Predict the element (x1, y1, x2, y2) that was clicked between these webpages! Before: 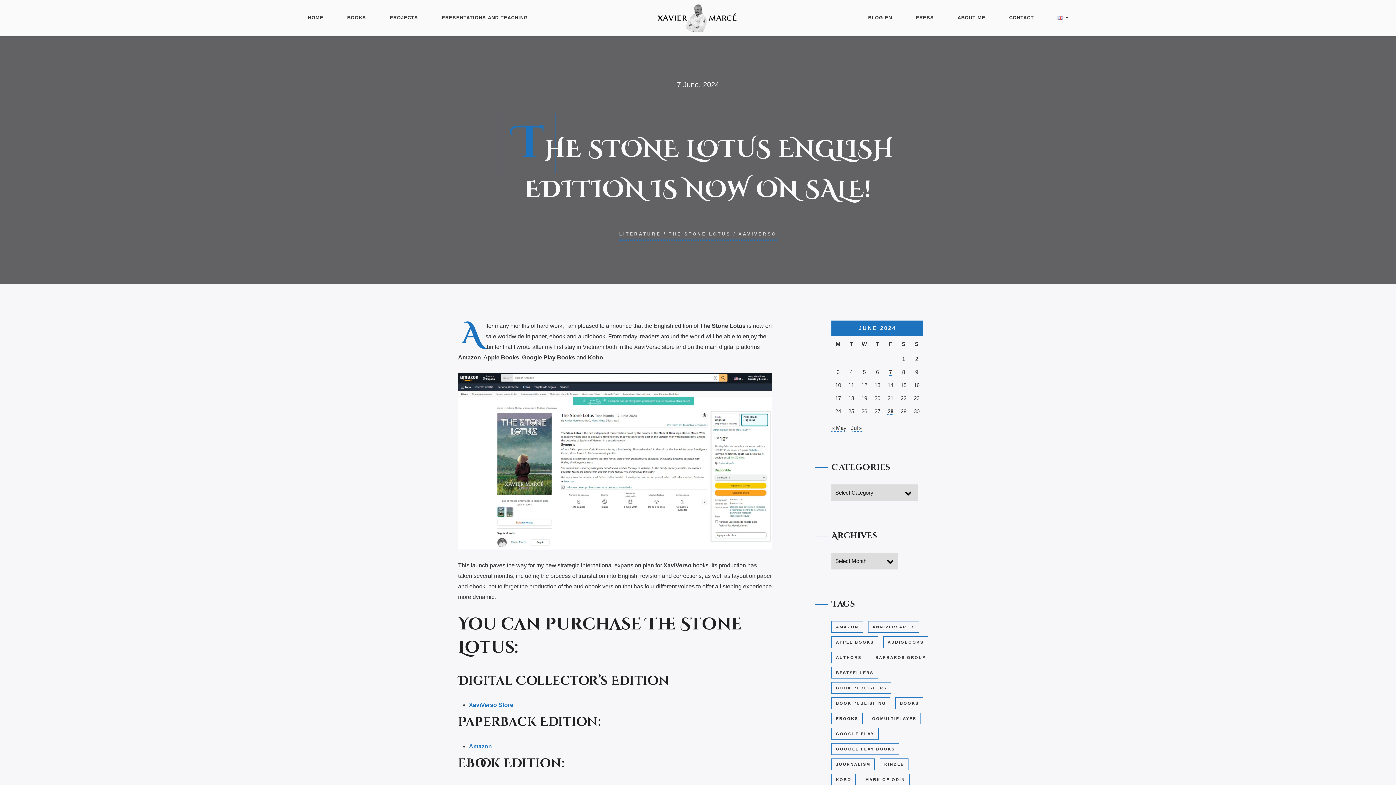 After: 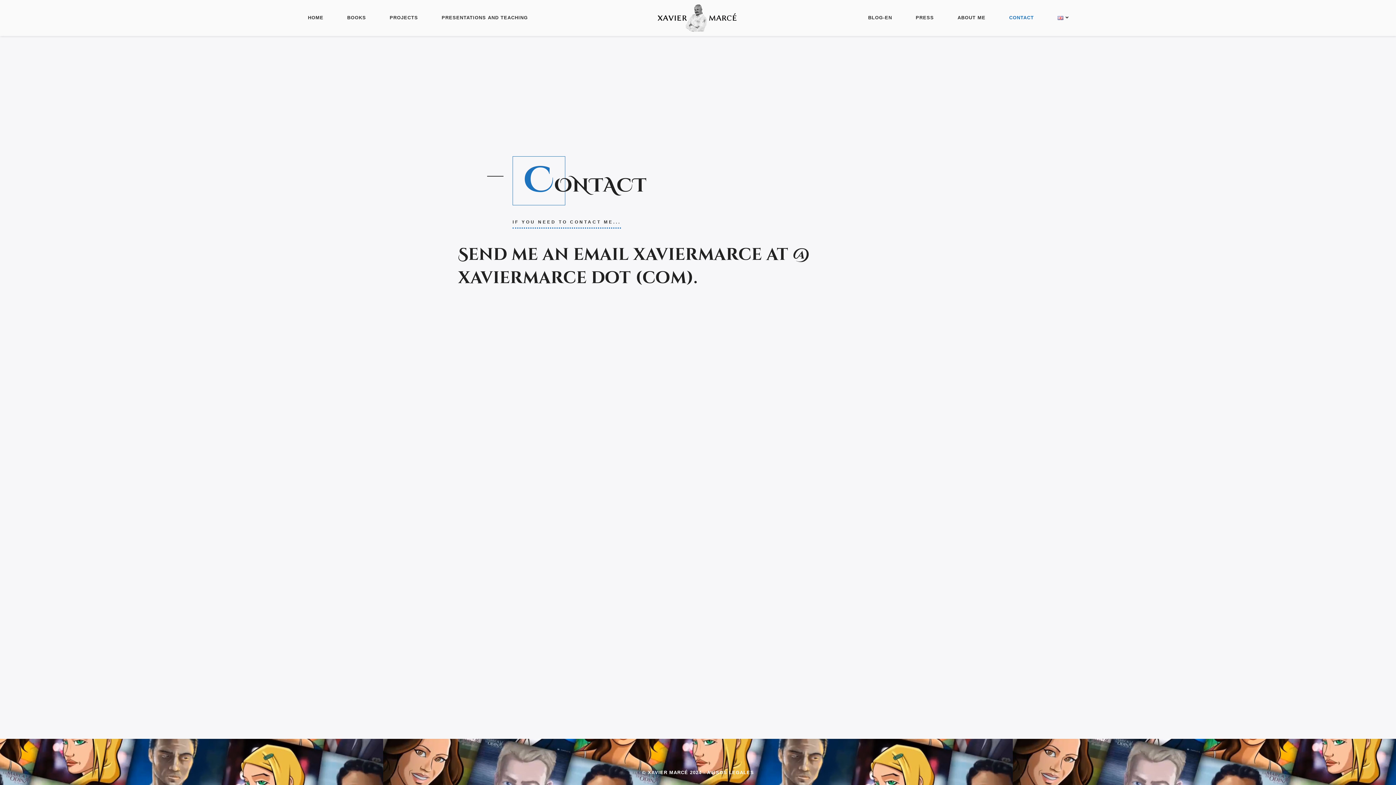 Action: label: CONTACT bbox: (1000, 0, 1043, 35)